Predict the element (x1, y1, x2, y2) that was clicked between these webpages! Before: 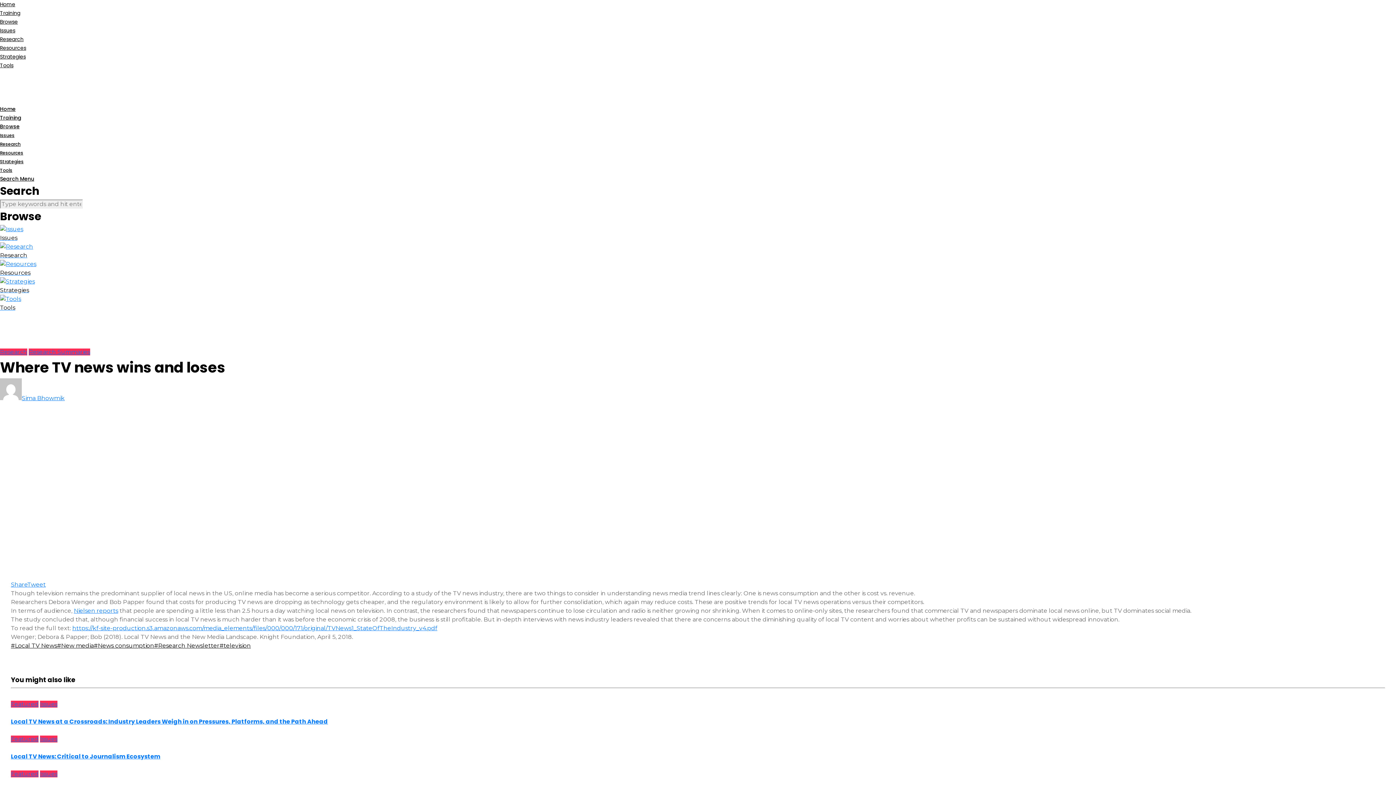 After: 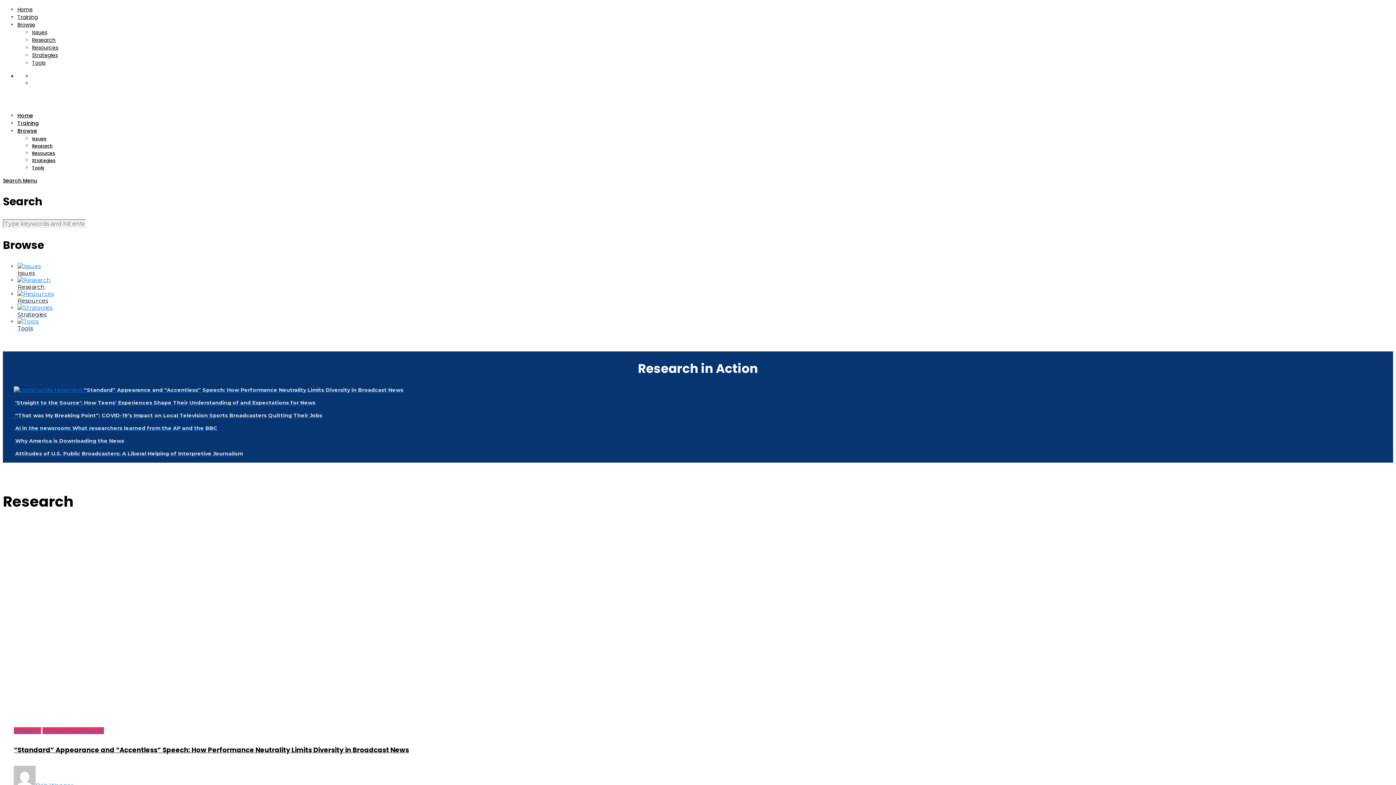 Action: bbox: (0, 348, 27, 355) label: Research